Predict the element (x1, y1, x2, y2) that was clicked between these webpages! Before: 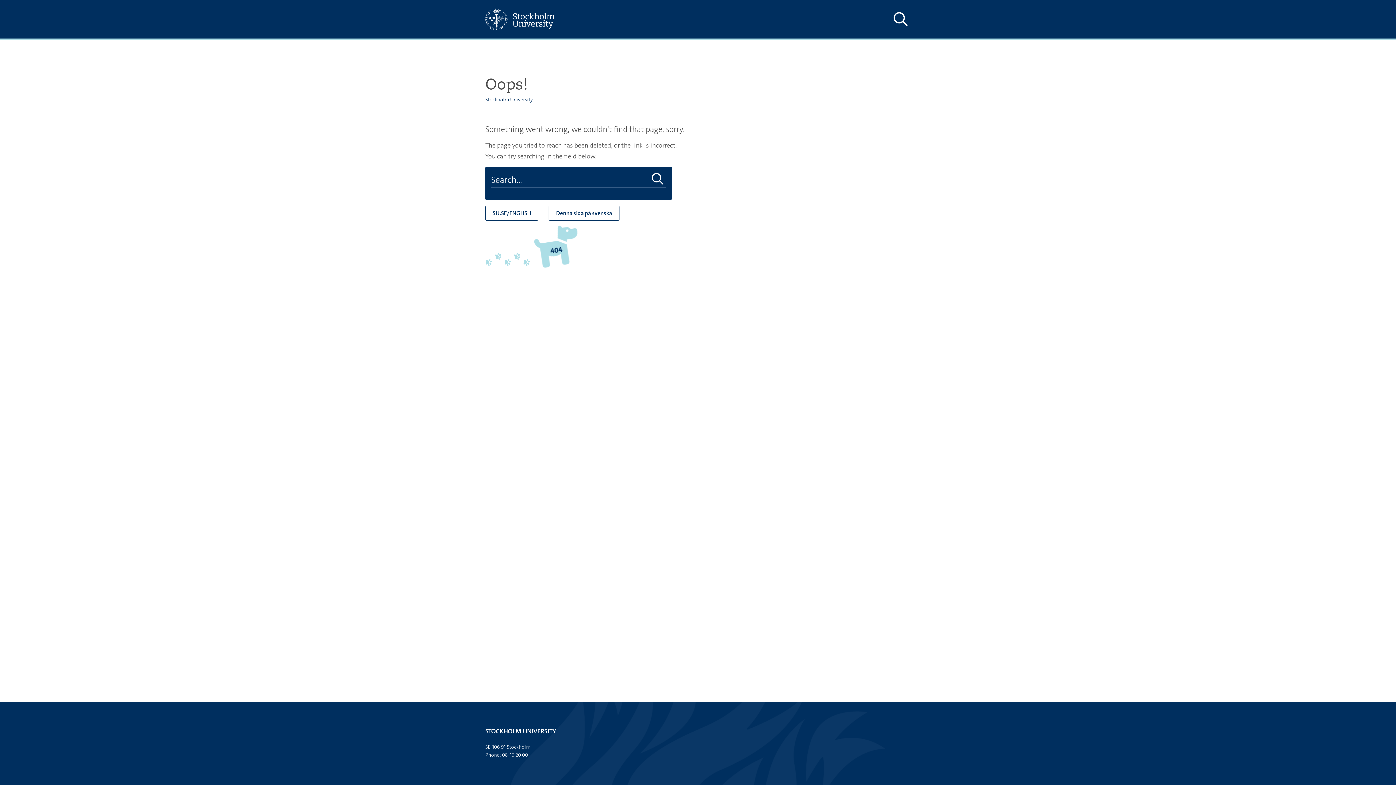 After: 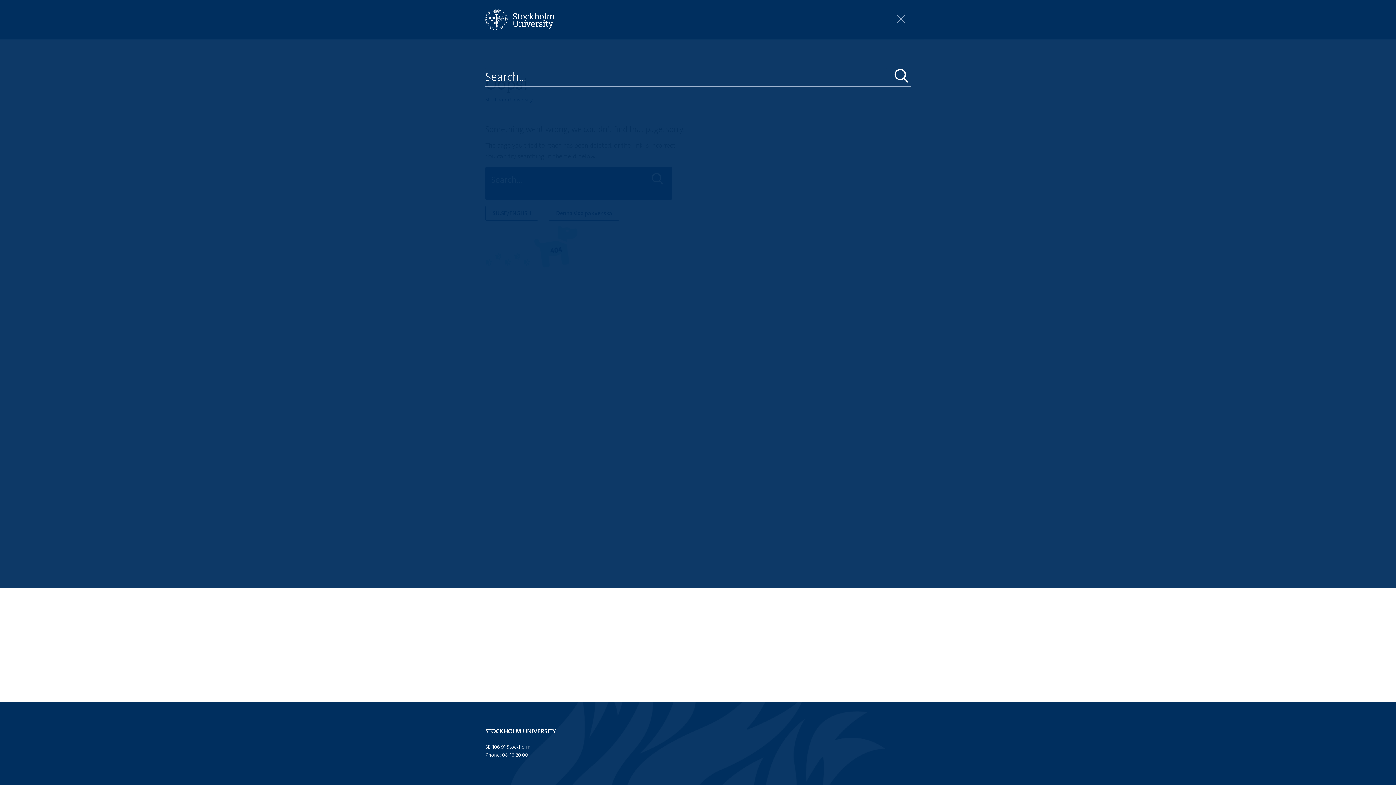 Action: bbox: (890, 10, 910, 28) label: Show and hide search site